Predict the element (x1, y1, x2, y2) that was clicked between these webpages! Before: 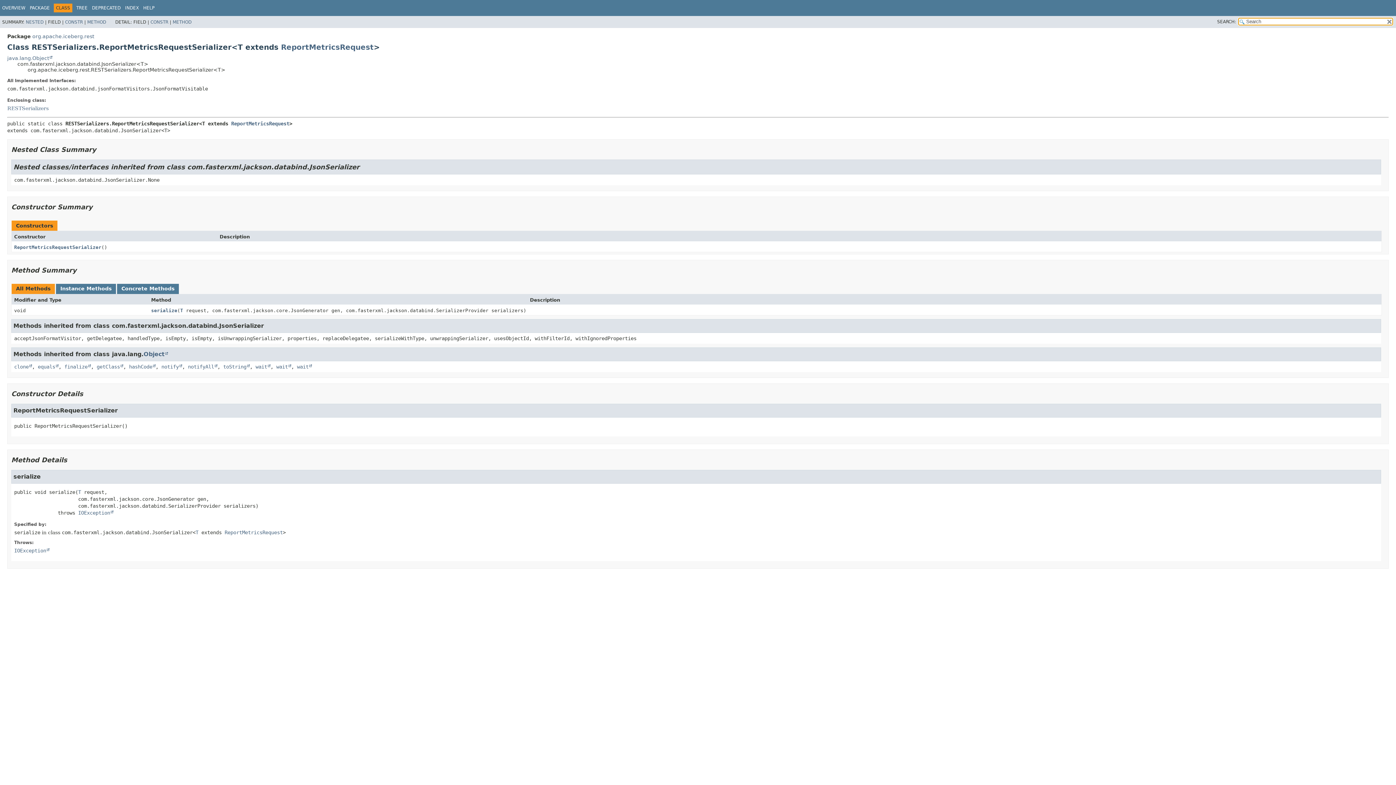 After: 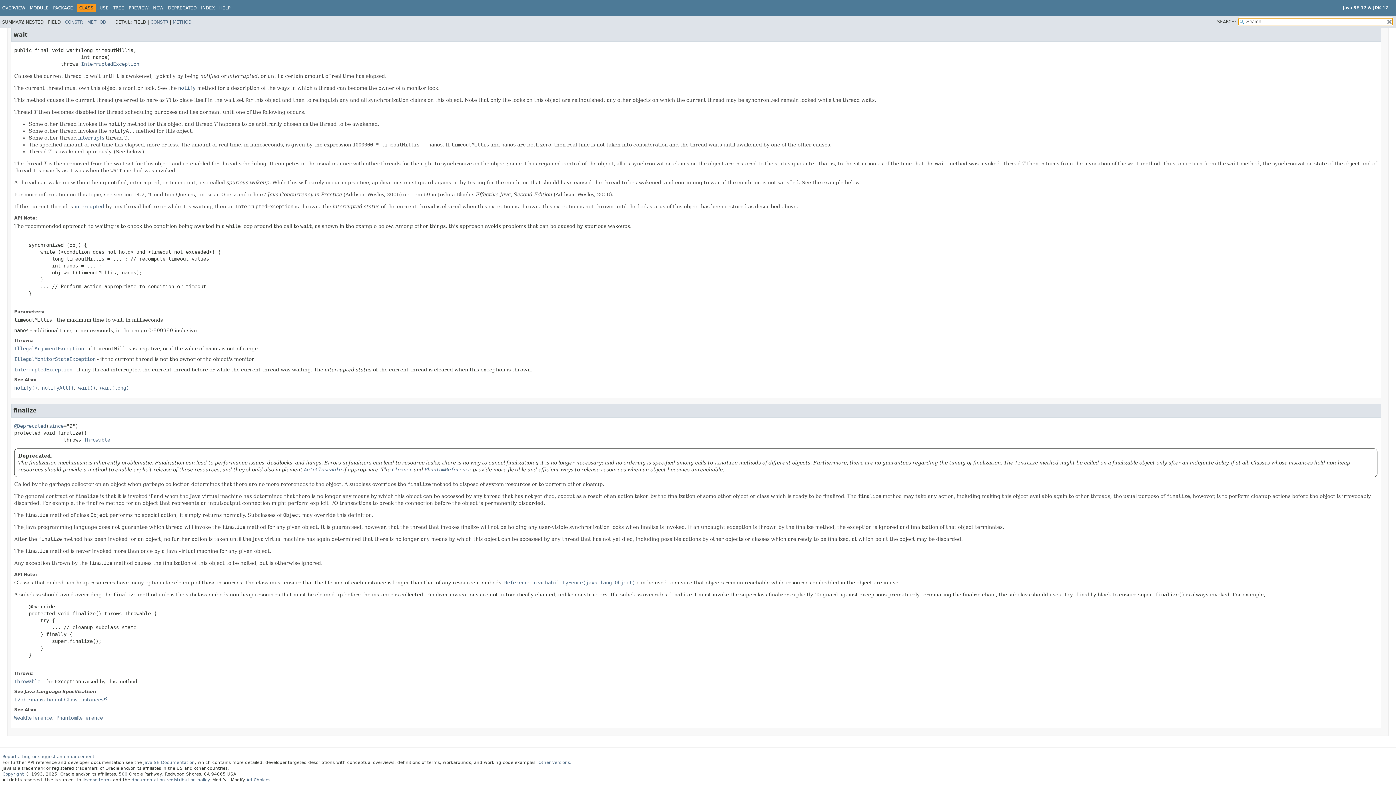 Action: label: wait bbox: (297, 363, 312, 369)